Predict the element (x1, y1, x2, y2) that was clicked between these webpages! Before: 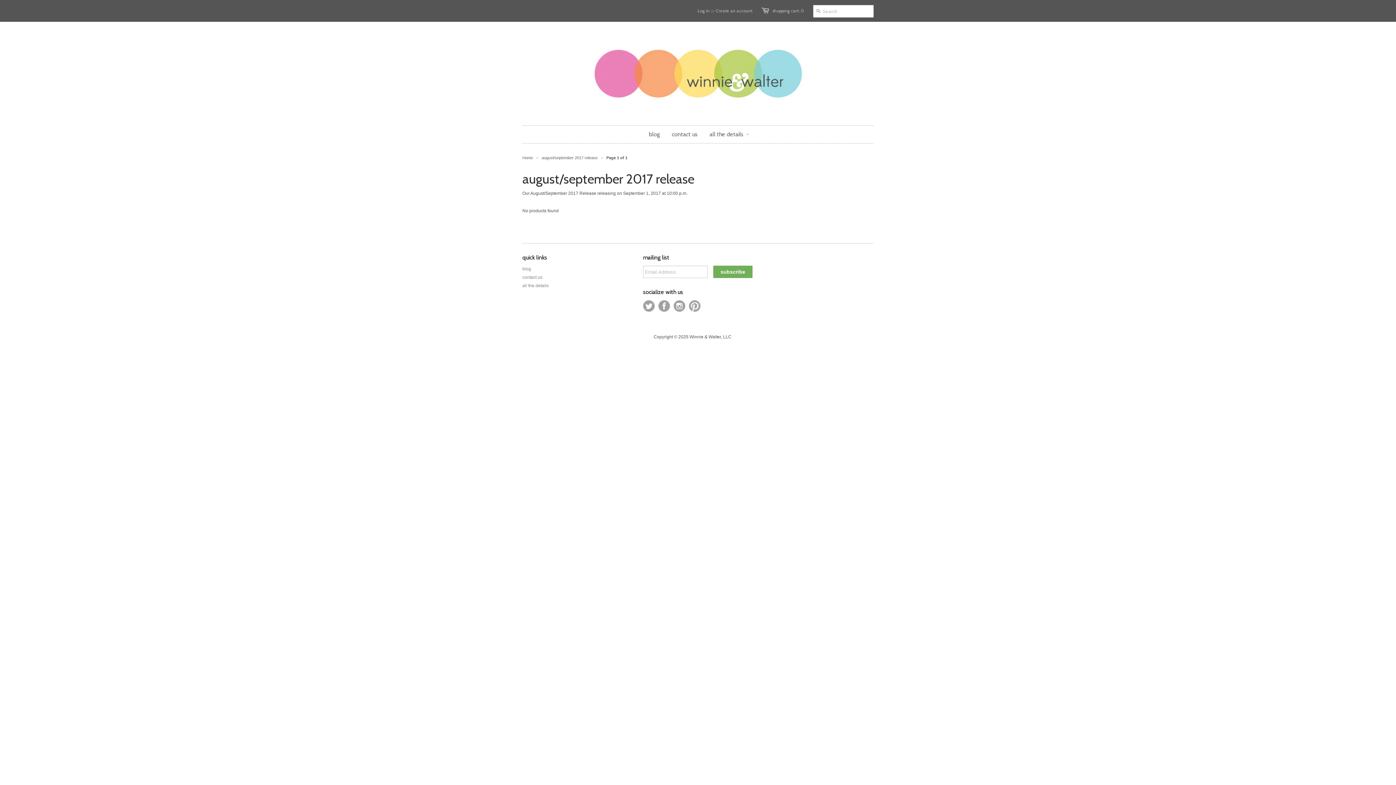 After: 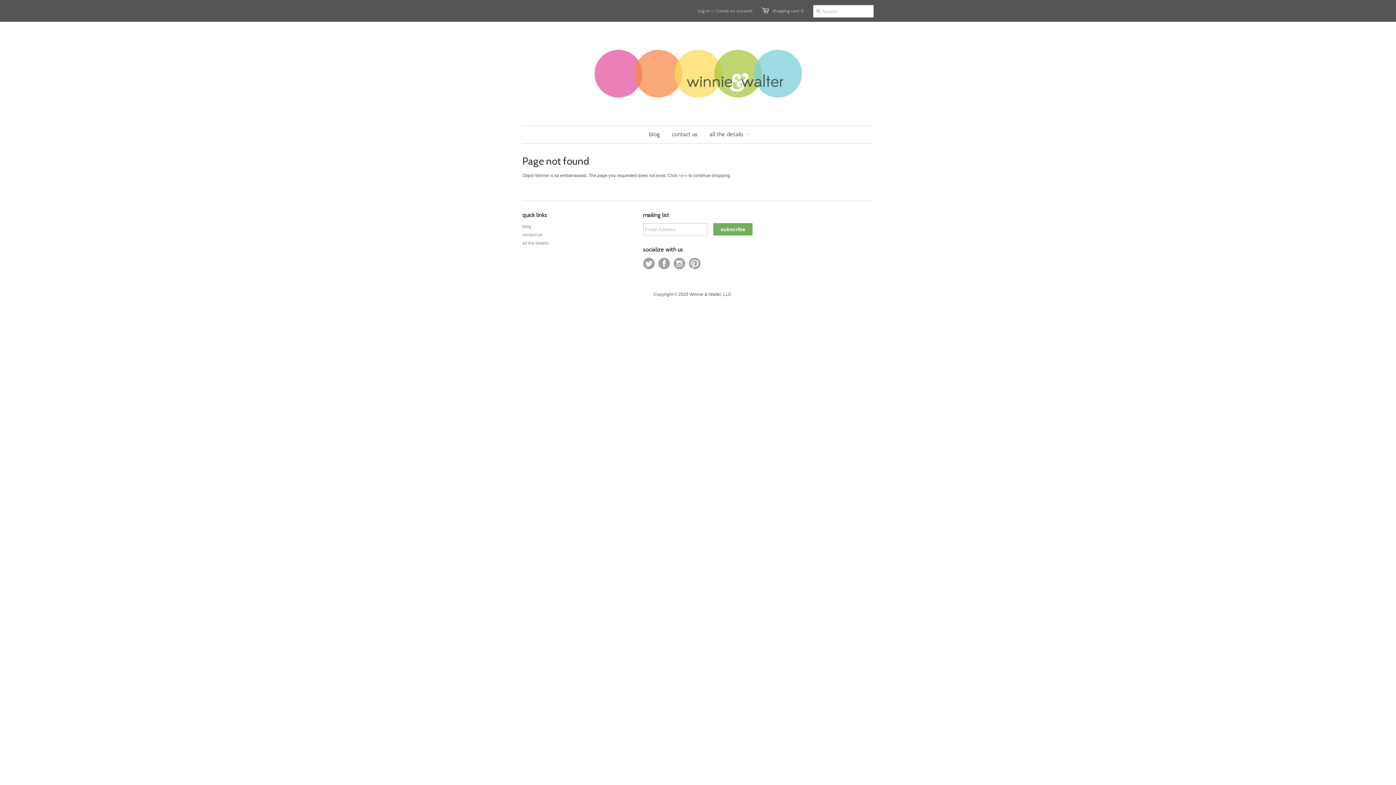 Action: bbox: (704, 125, 749, 143) label: all the details